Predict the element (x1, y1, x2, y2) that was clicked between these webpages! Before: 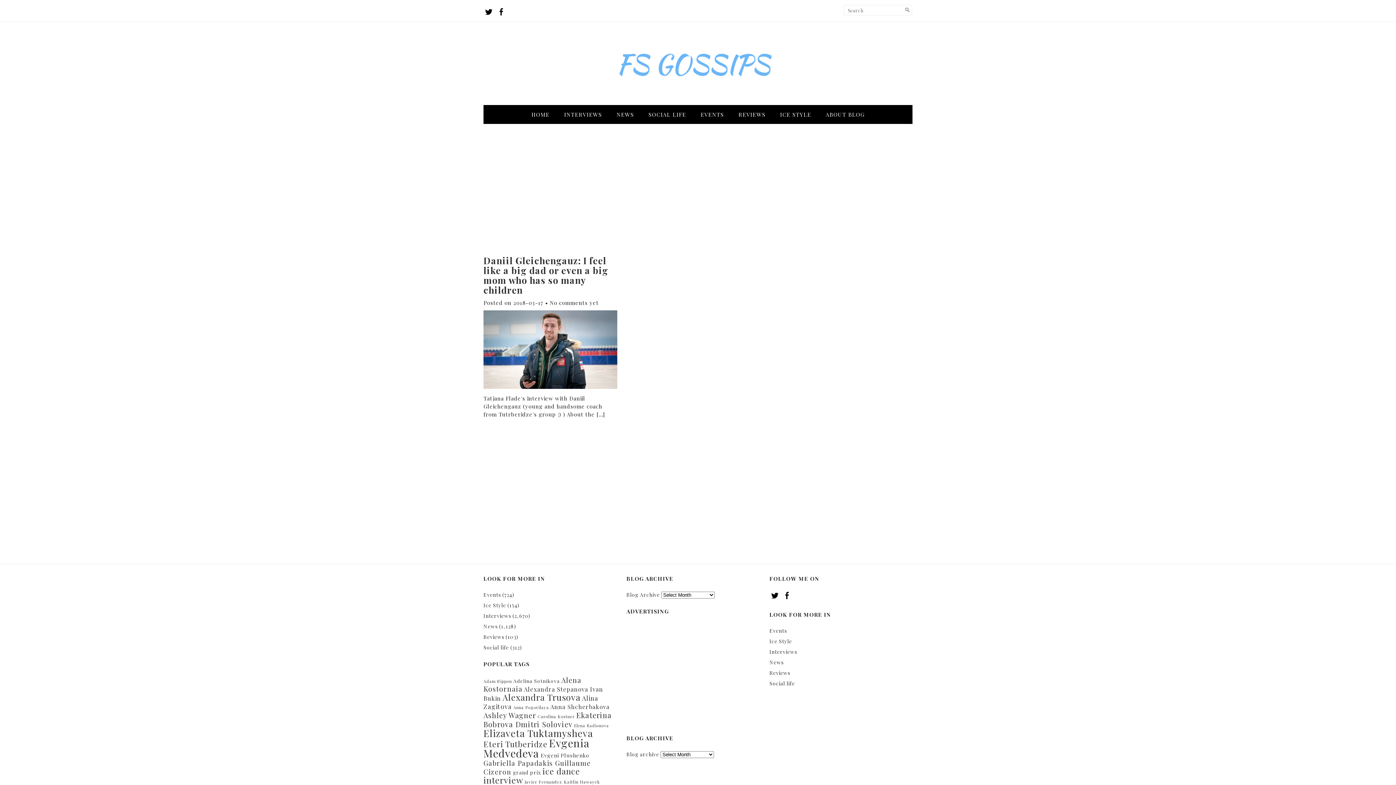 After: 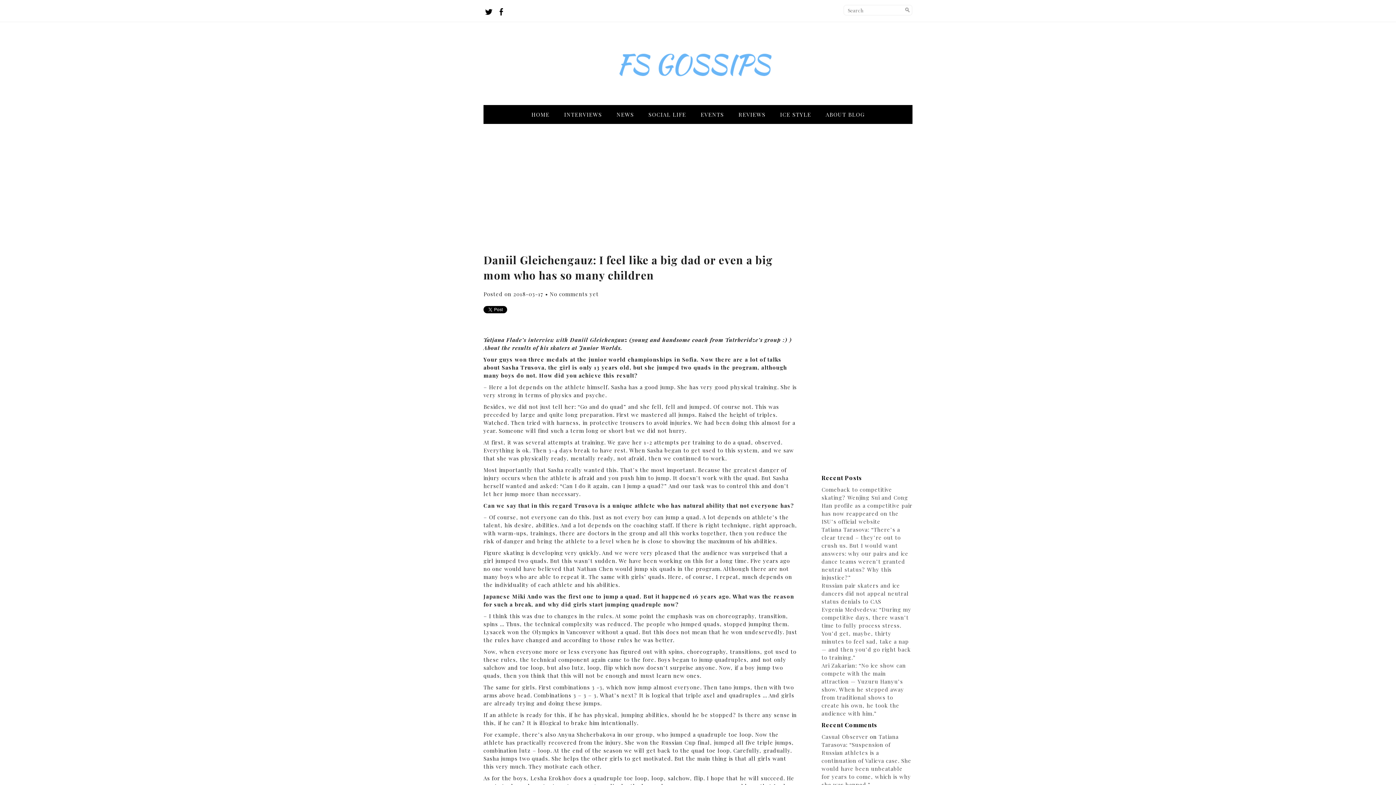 Action: bbox: (483, 254, 608, 296) label: Daniil Gleichengauz: I feel like a big dad or even a big mom who has so many children